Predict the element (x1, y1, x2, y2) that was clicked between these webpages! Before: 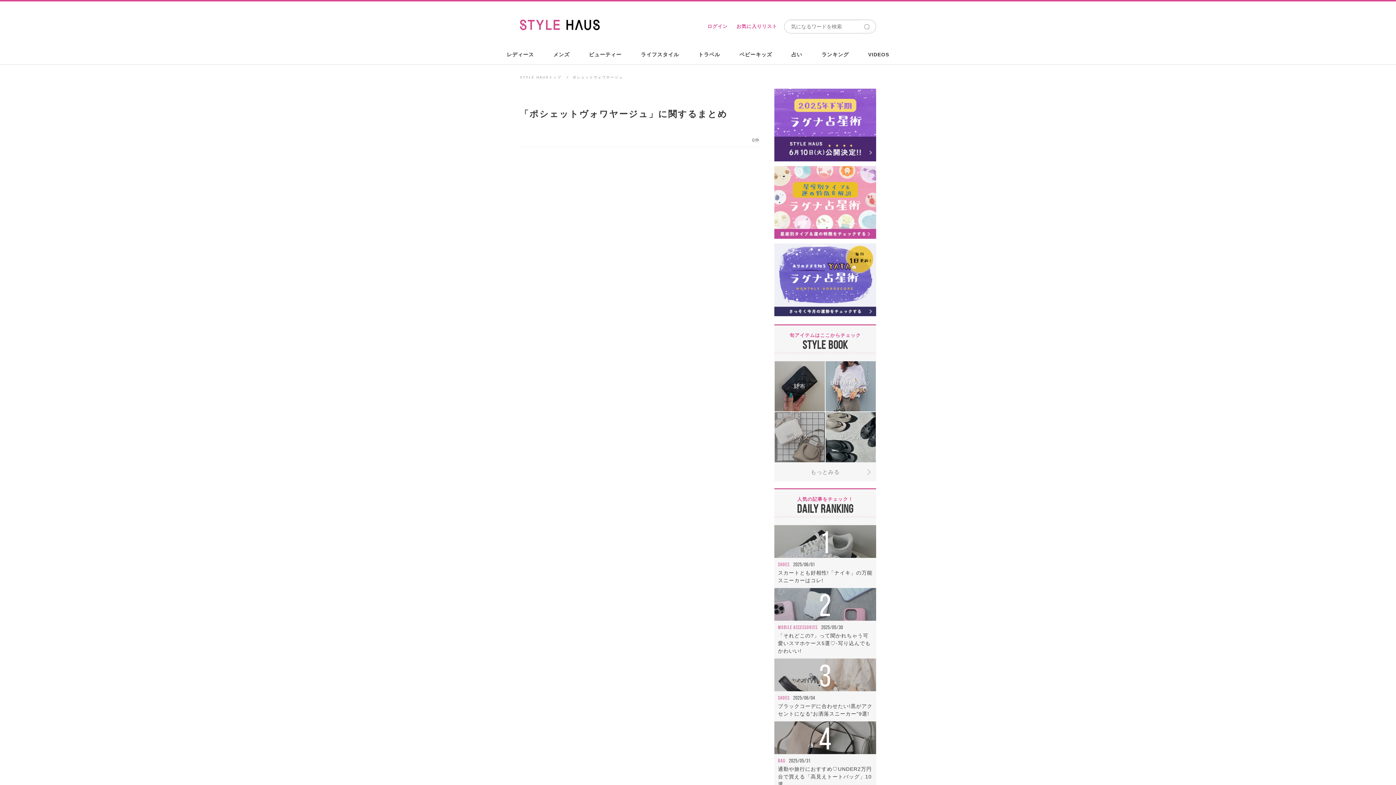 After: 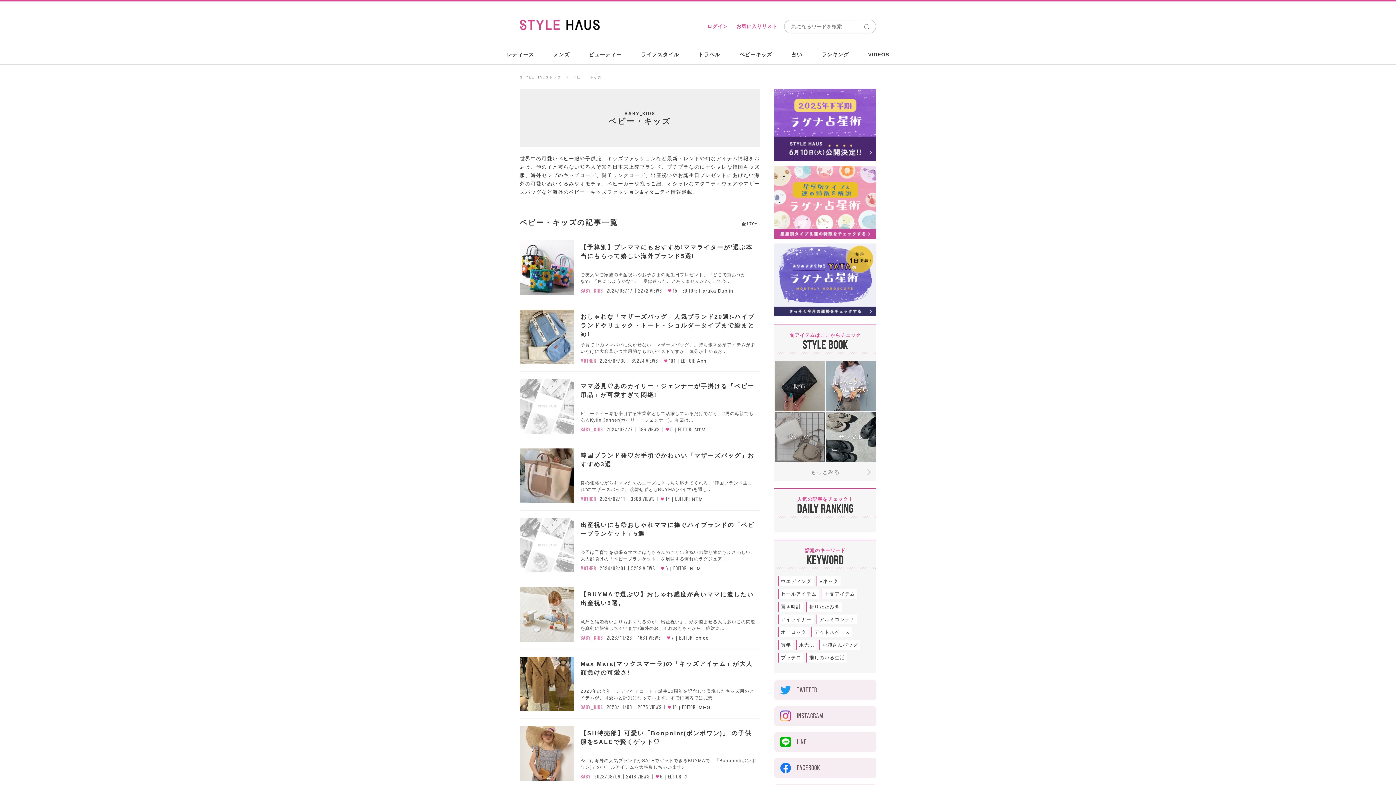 Action: label: ベビーキッズ bbox: (730, 44, 781, 65)